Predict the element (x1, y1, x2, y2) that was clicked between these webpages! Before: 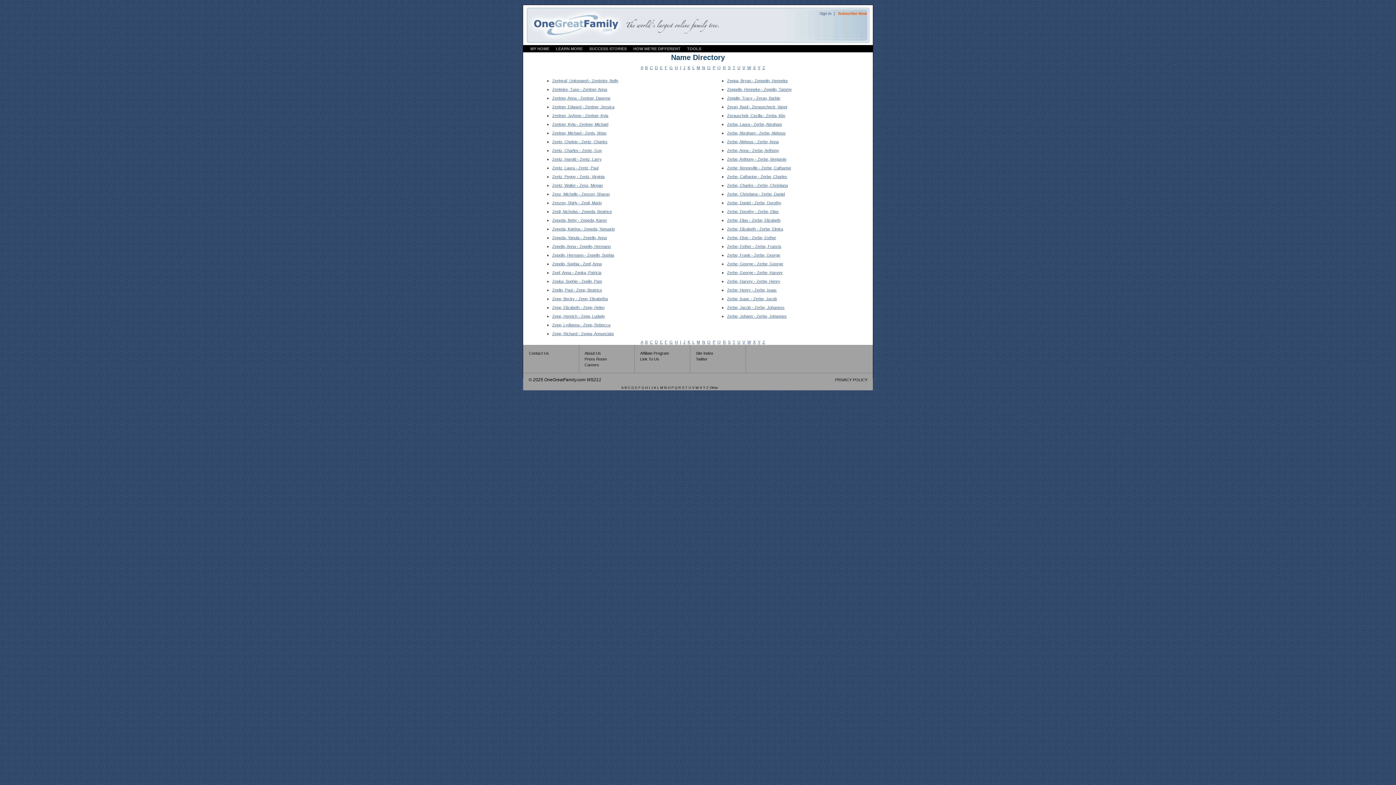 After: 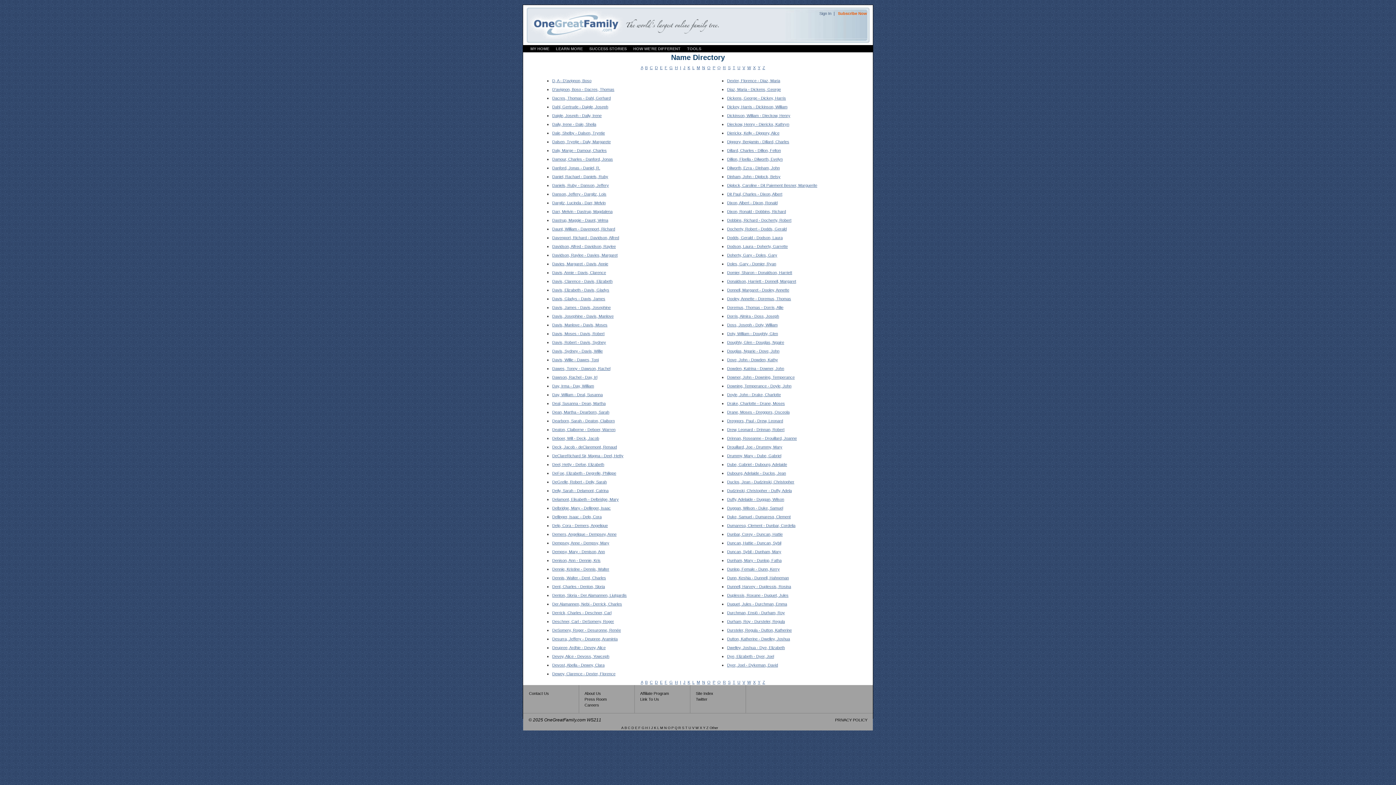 Action: bbox: (655, 65, 658, 69) label: D